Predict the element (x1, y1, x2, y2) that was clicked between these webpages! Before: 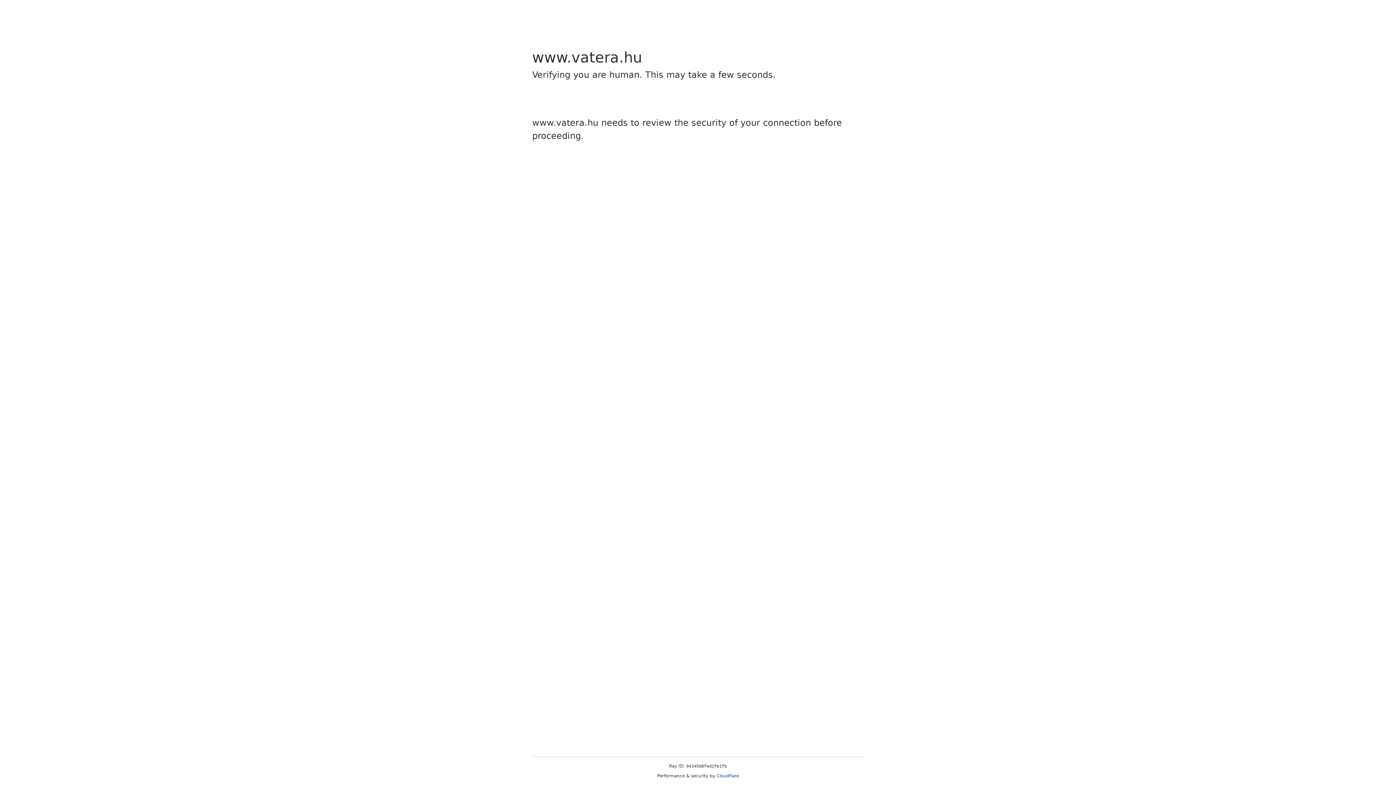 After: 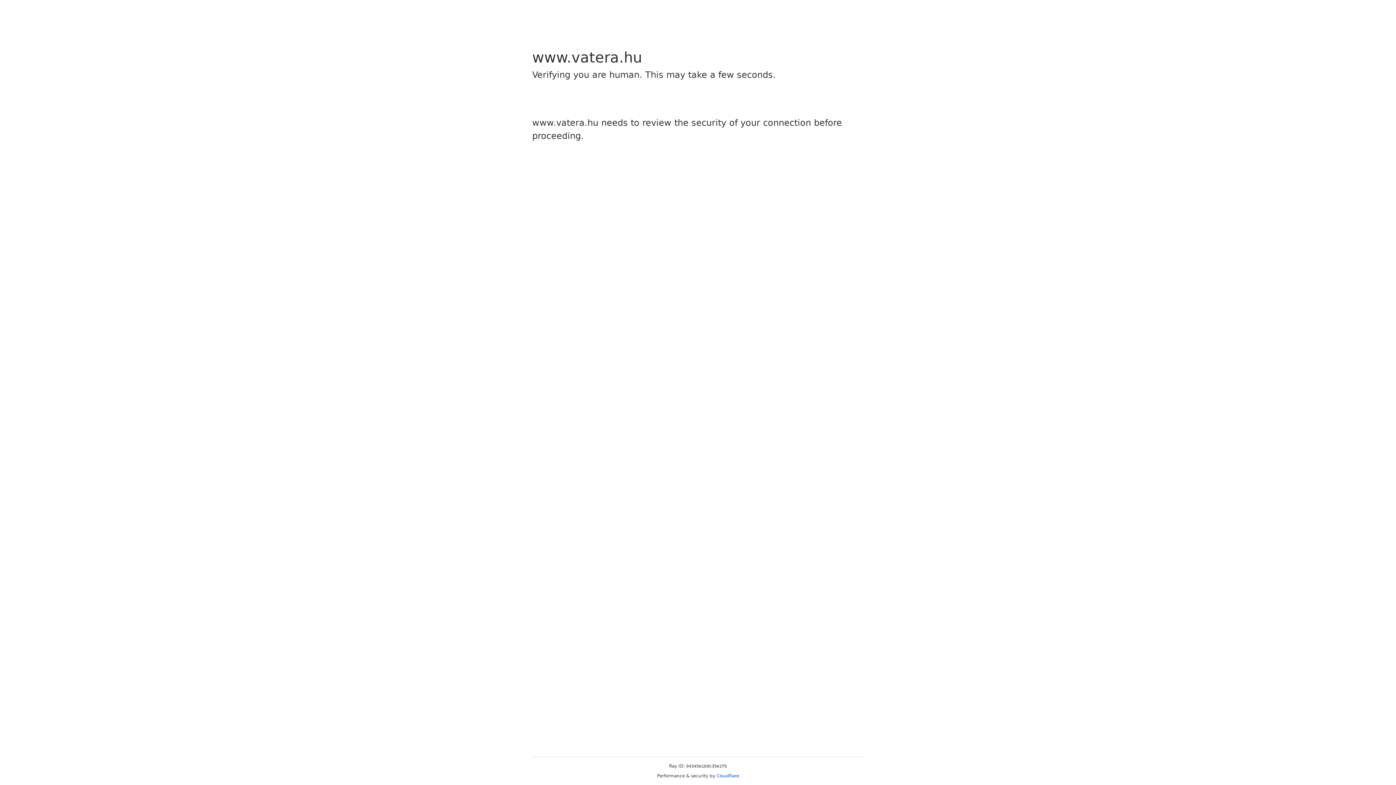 Action: label: Cloudflare bbox: (716, 773, 739, 778)